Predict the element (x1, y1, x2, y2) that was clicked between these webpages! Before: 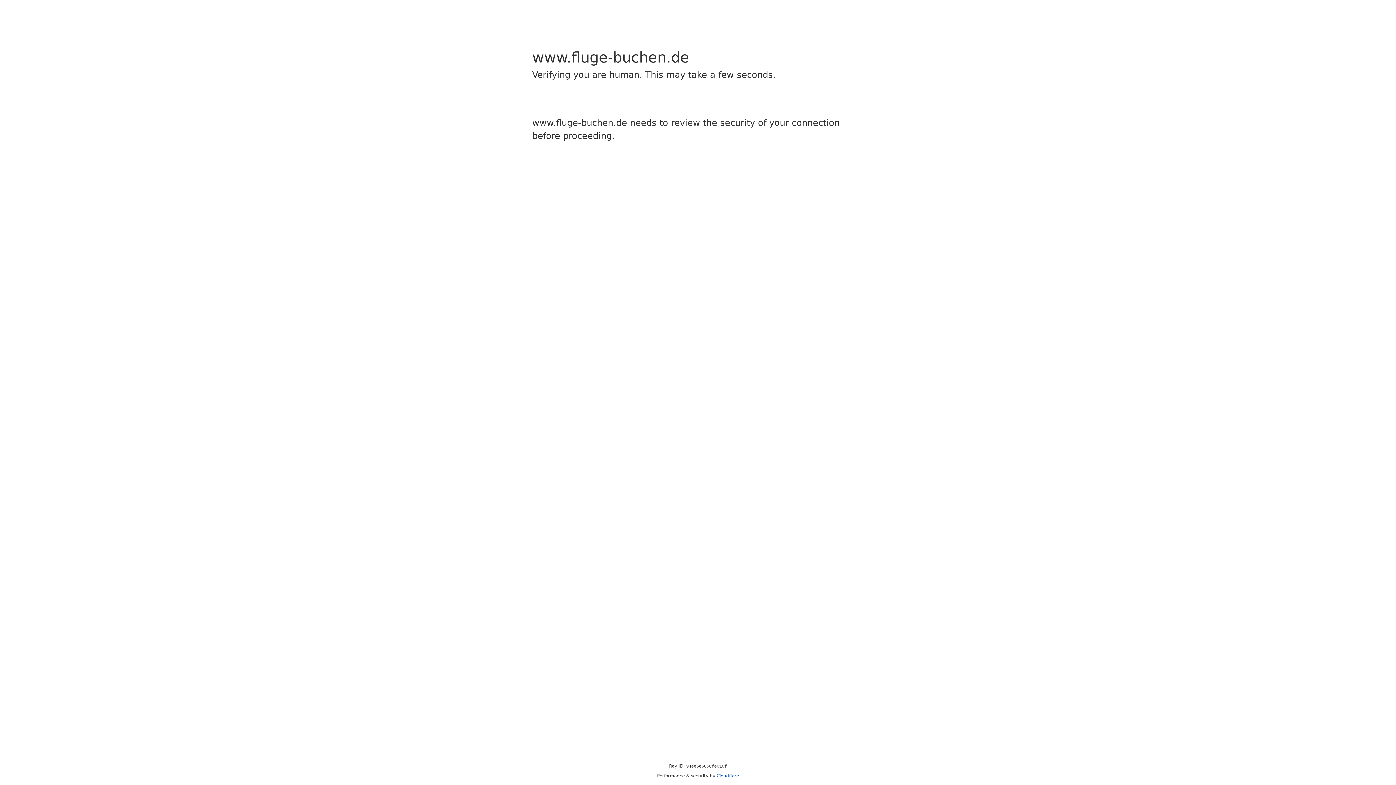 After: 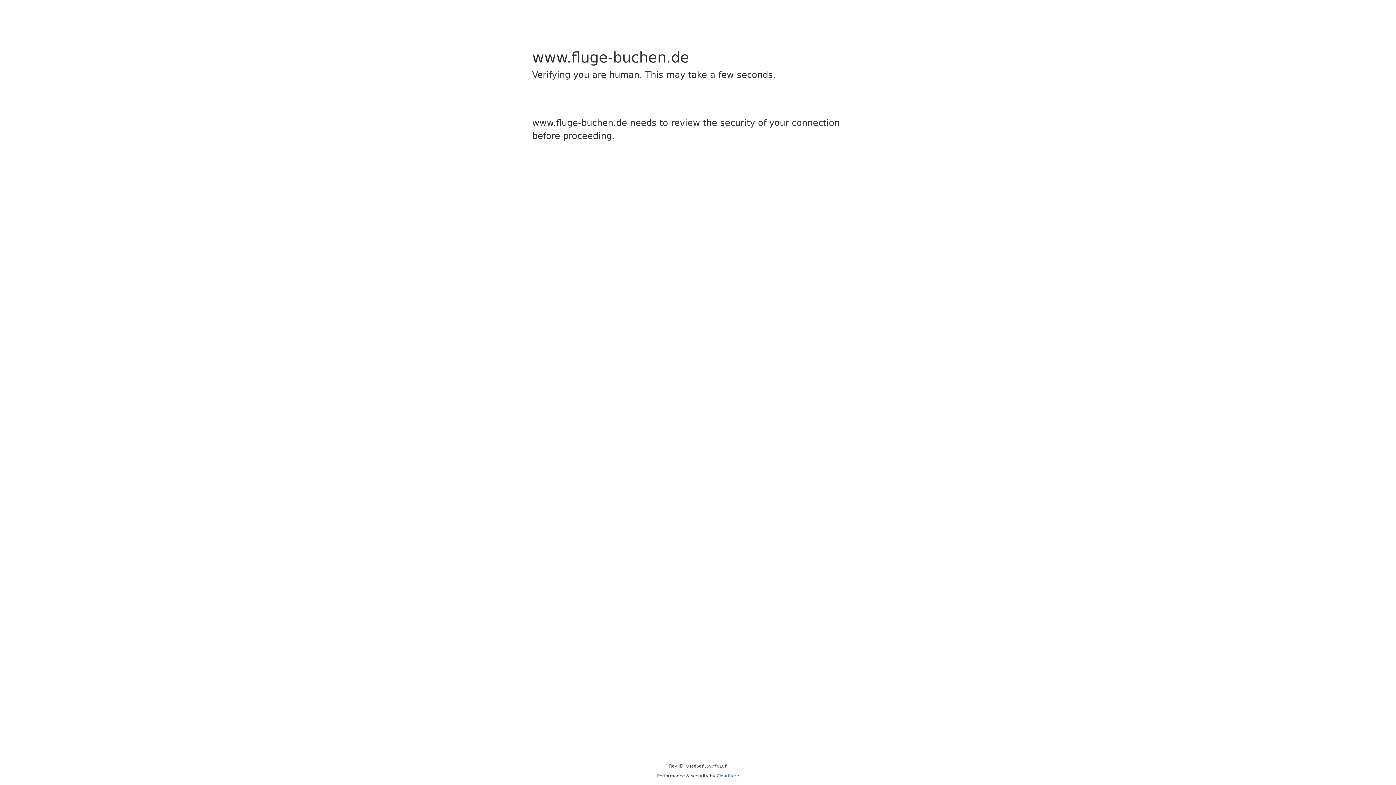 Action: bbox: (716, 773, 739, 778) label: Cloudflare